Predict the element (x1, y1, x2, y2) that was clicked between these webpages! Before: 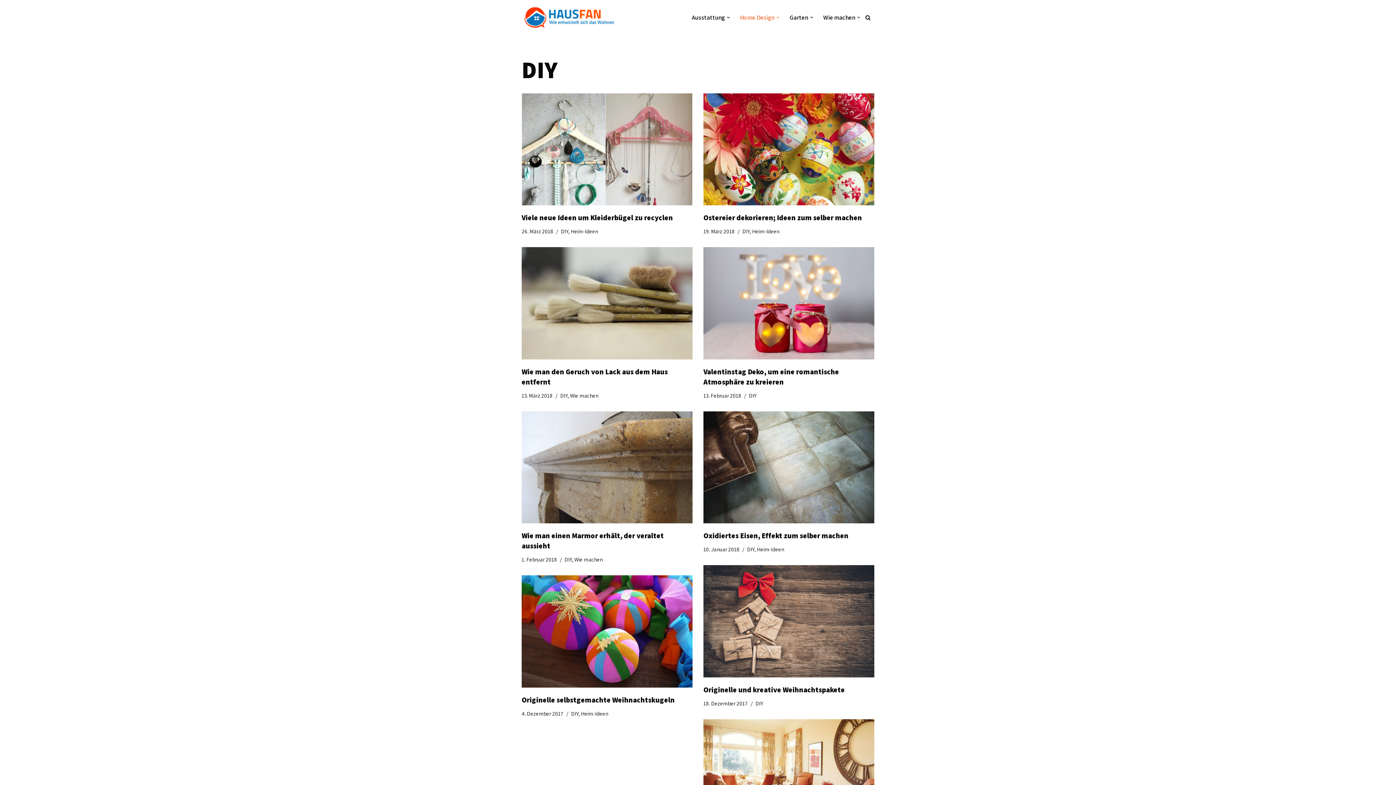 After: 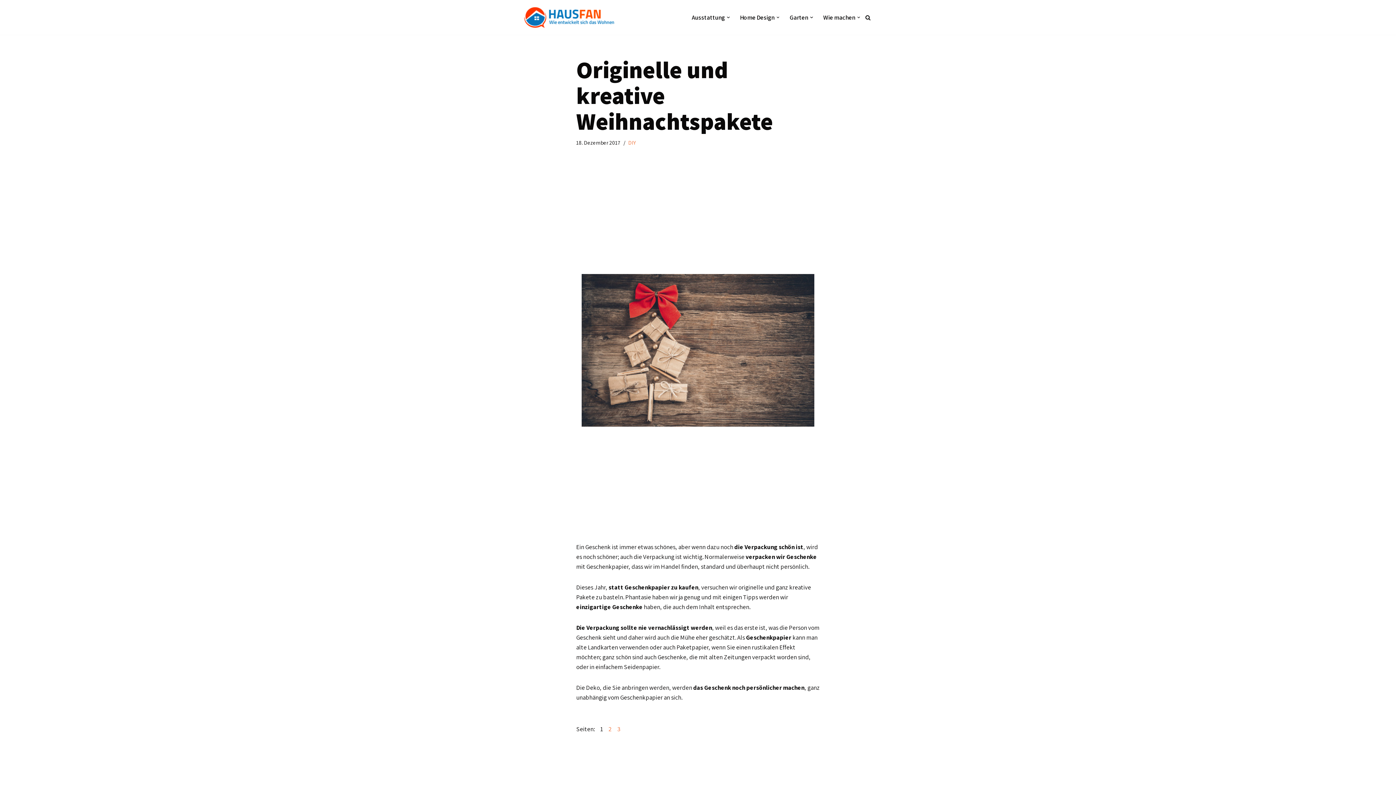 Action: label: Originelle und kreative Weihnachtspakete bbox: (703, 685, 845, 694)